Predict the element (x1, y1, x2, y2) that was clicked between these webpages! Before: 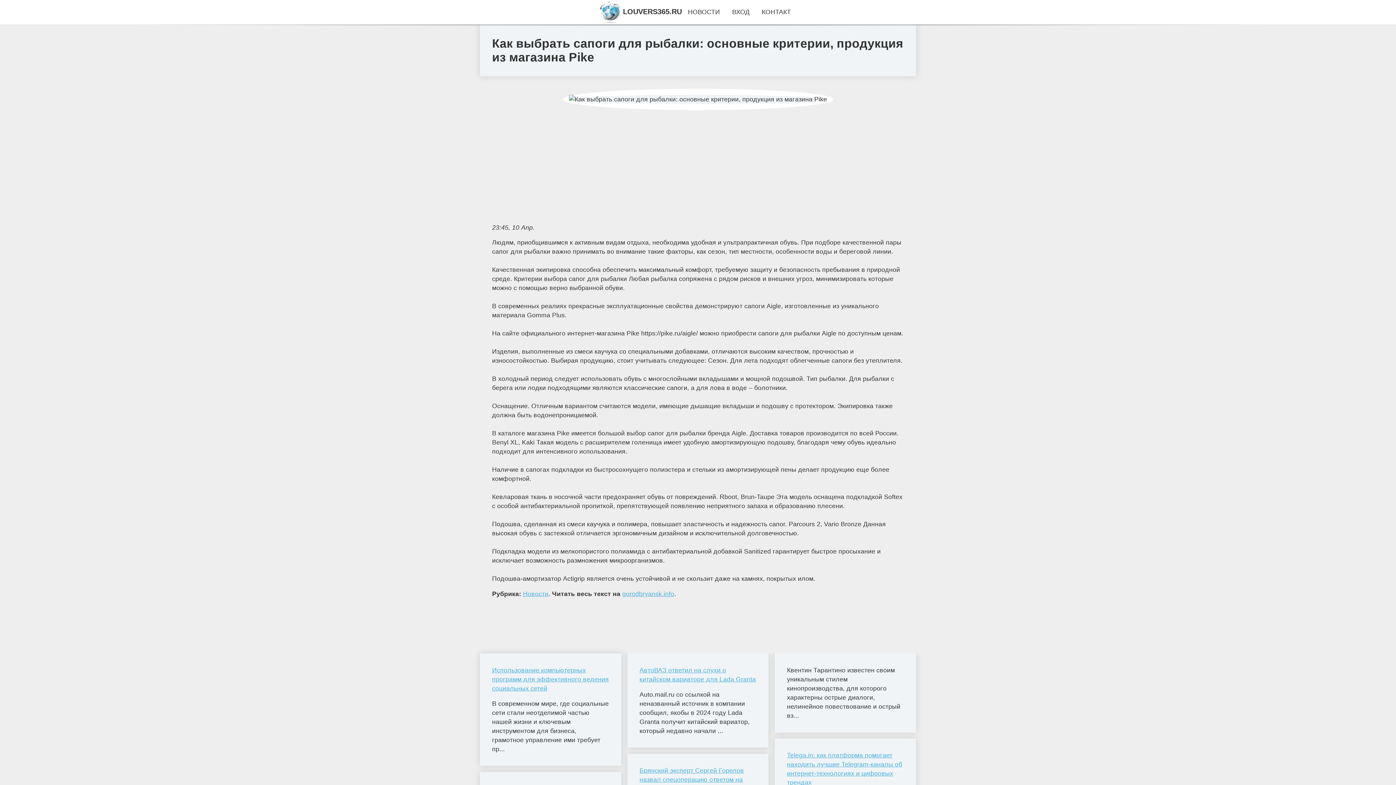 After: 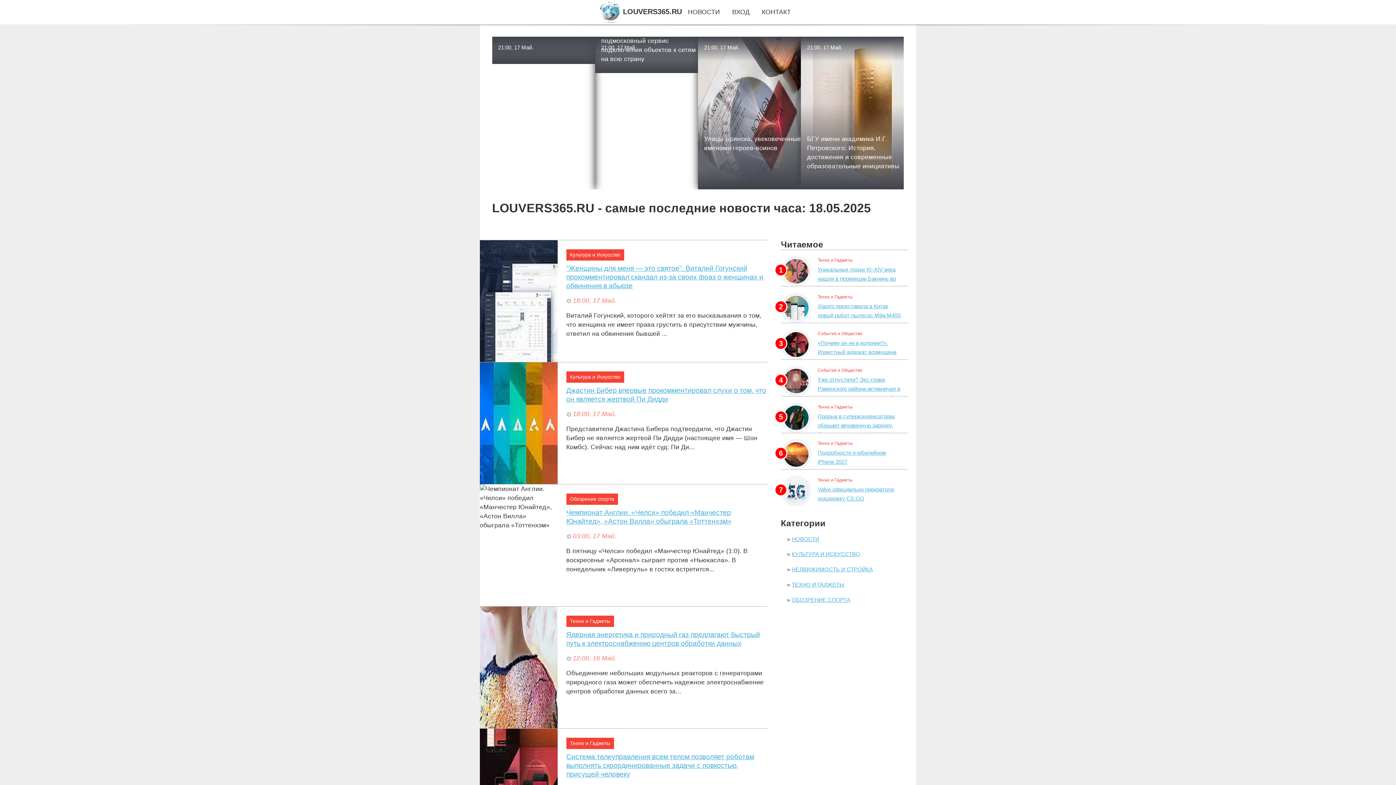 Action: label: НОВОСТИ bbox: (688, 8, 720, 15)